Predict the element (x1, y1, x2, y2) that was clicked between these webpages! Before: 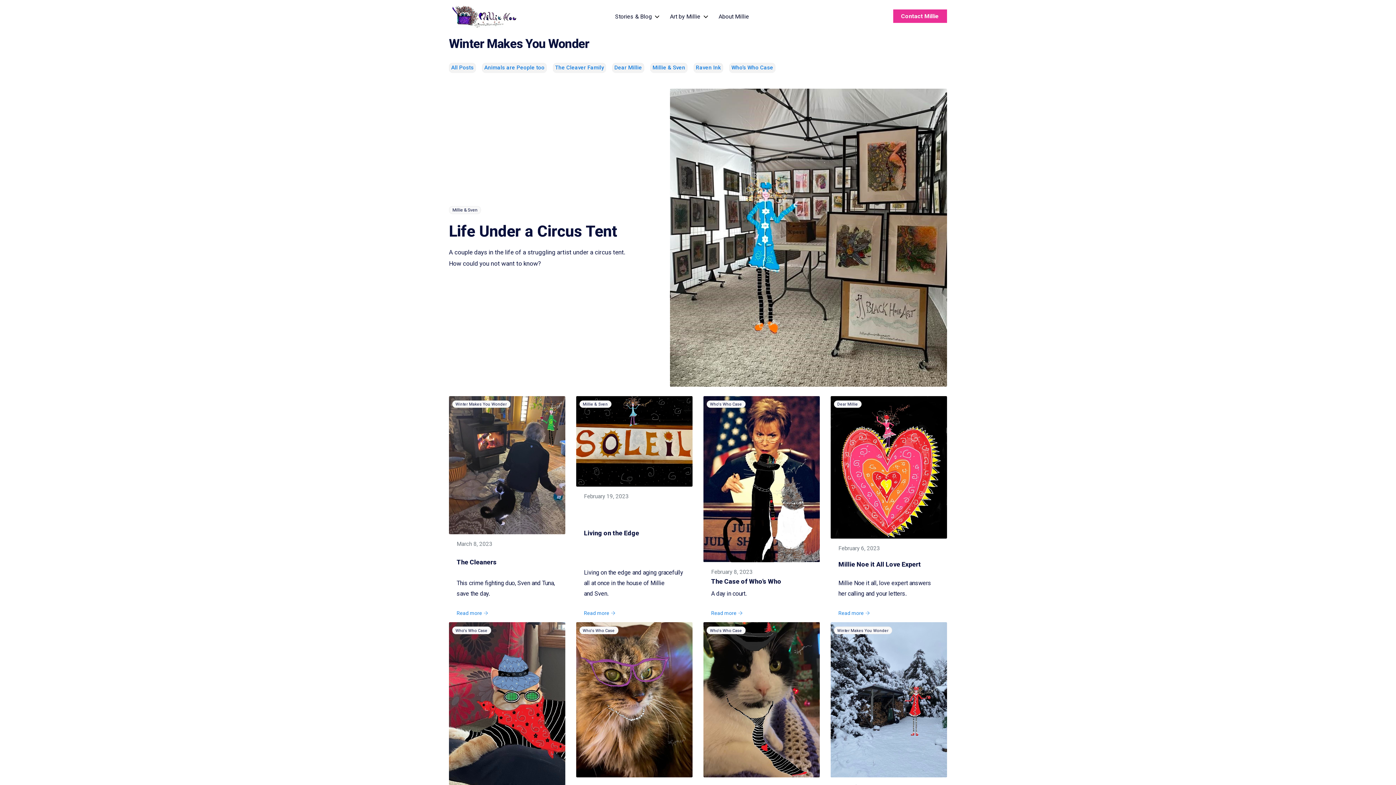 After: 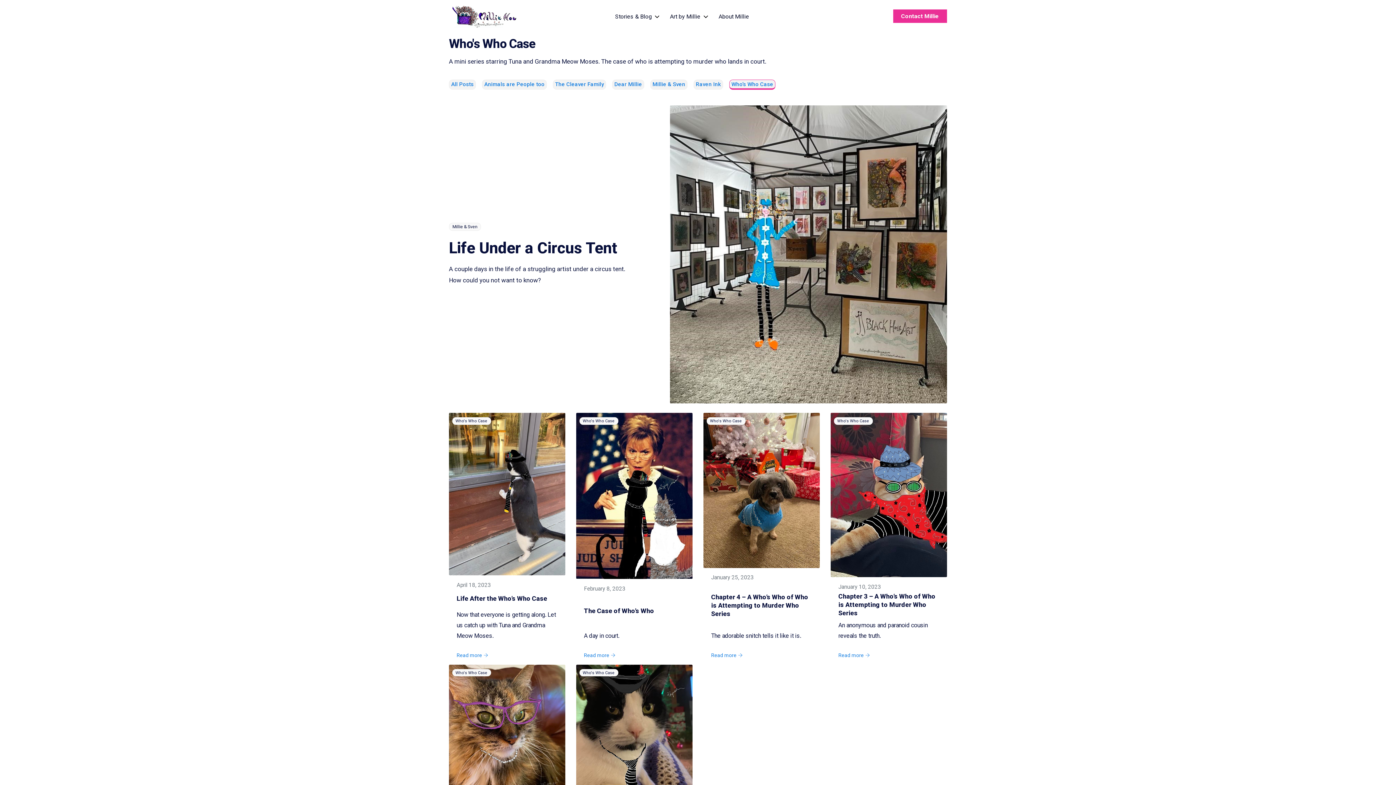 Action: label: Who's Who Case bbox: (706, 400, 745, 408)